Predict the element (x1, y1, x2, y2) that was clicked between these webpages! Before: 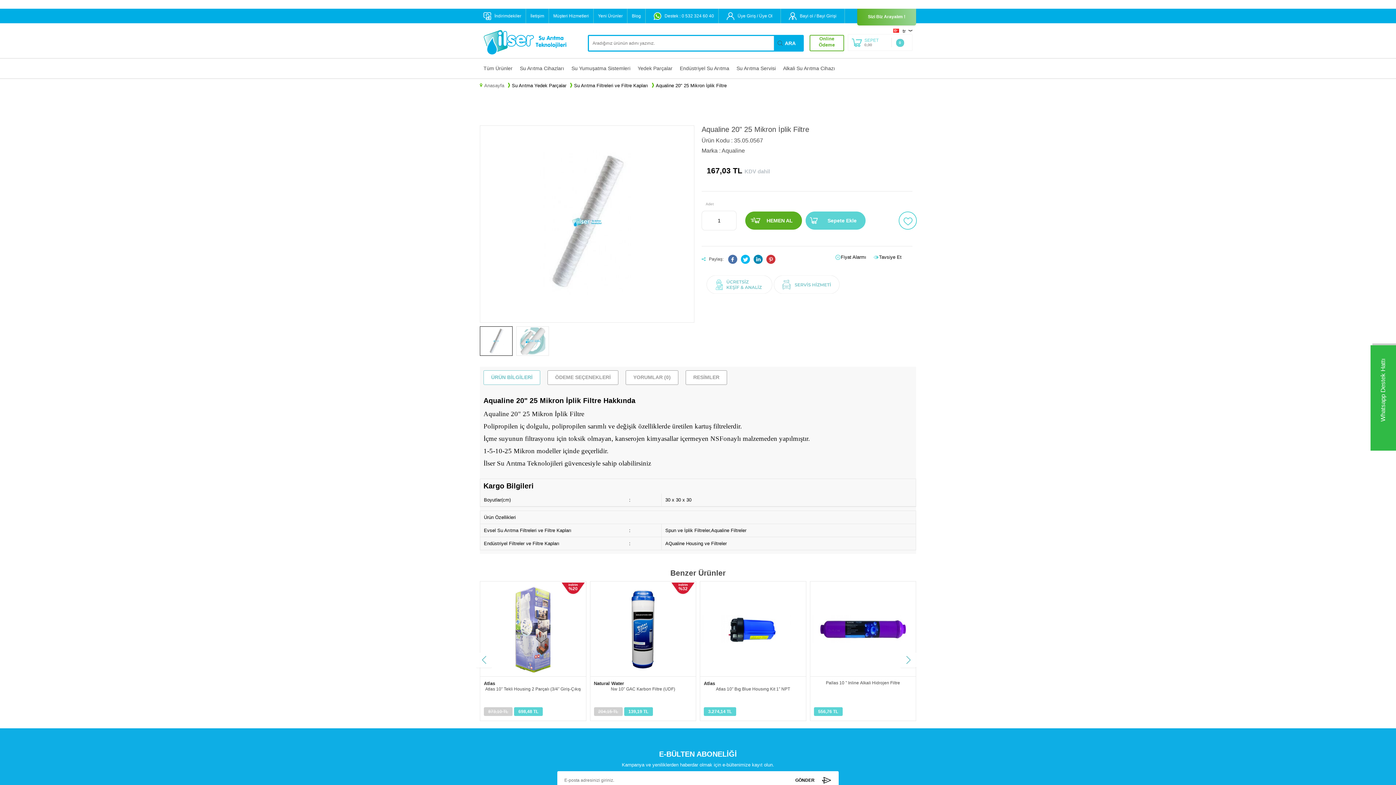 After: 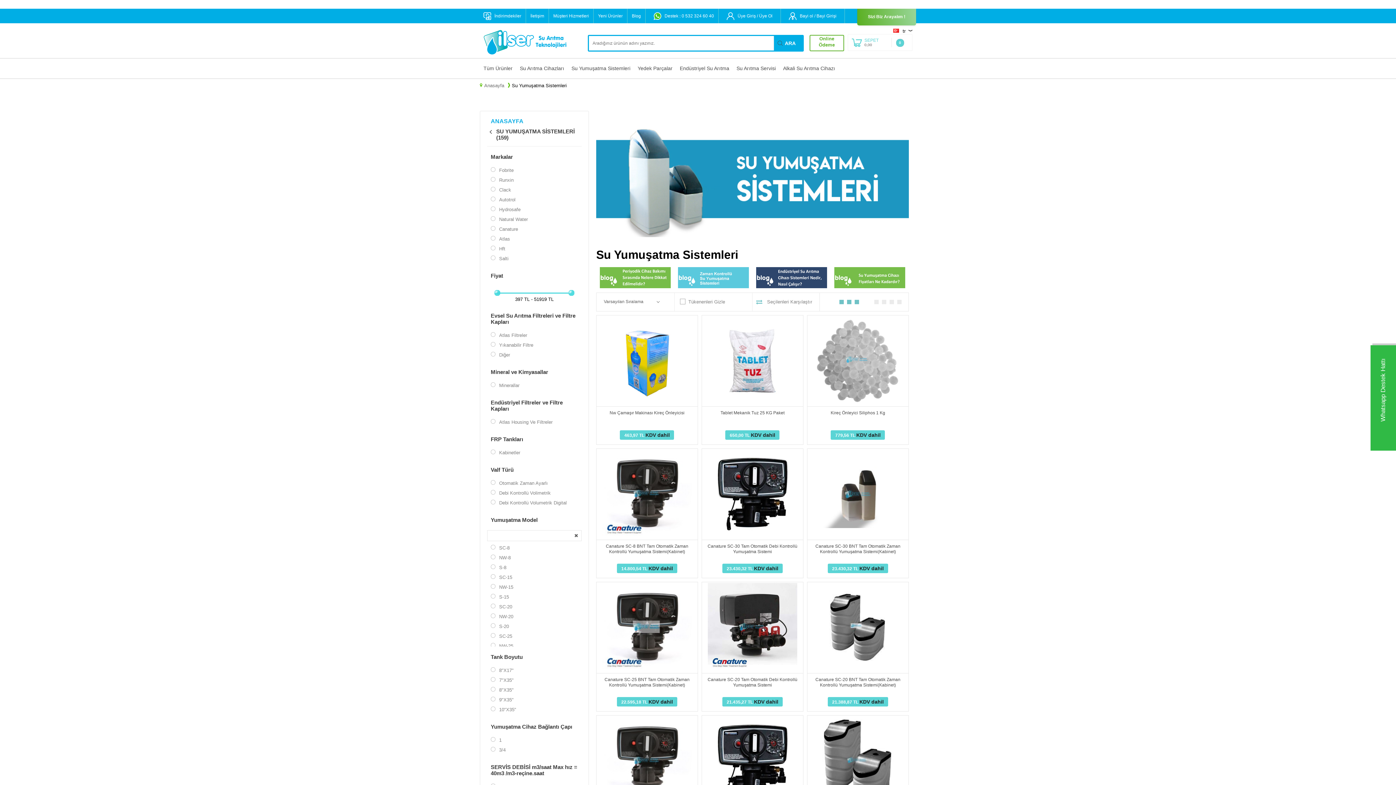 Action: label: Su Yumuşatma Sistemleri bbox: (568, 58, 634, 78)